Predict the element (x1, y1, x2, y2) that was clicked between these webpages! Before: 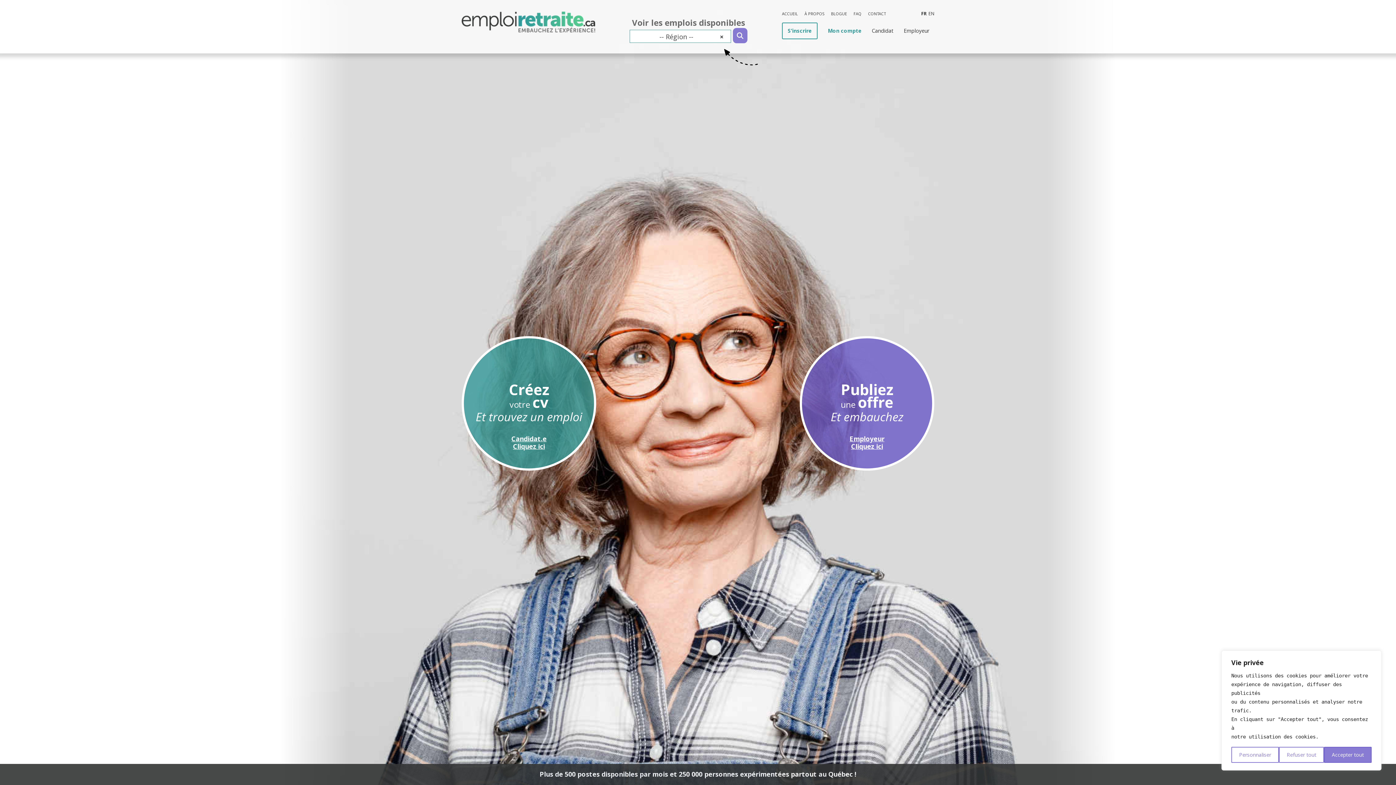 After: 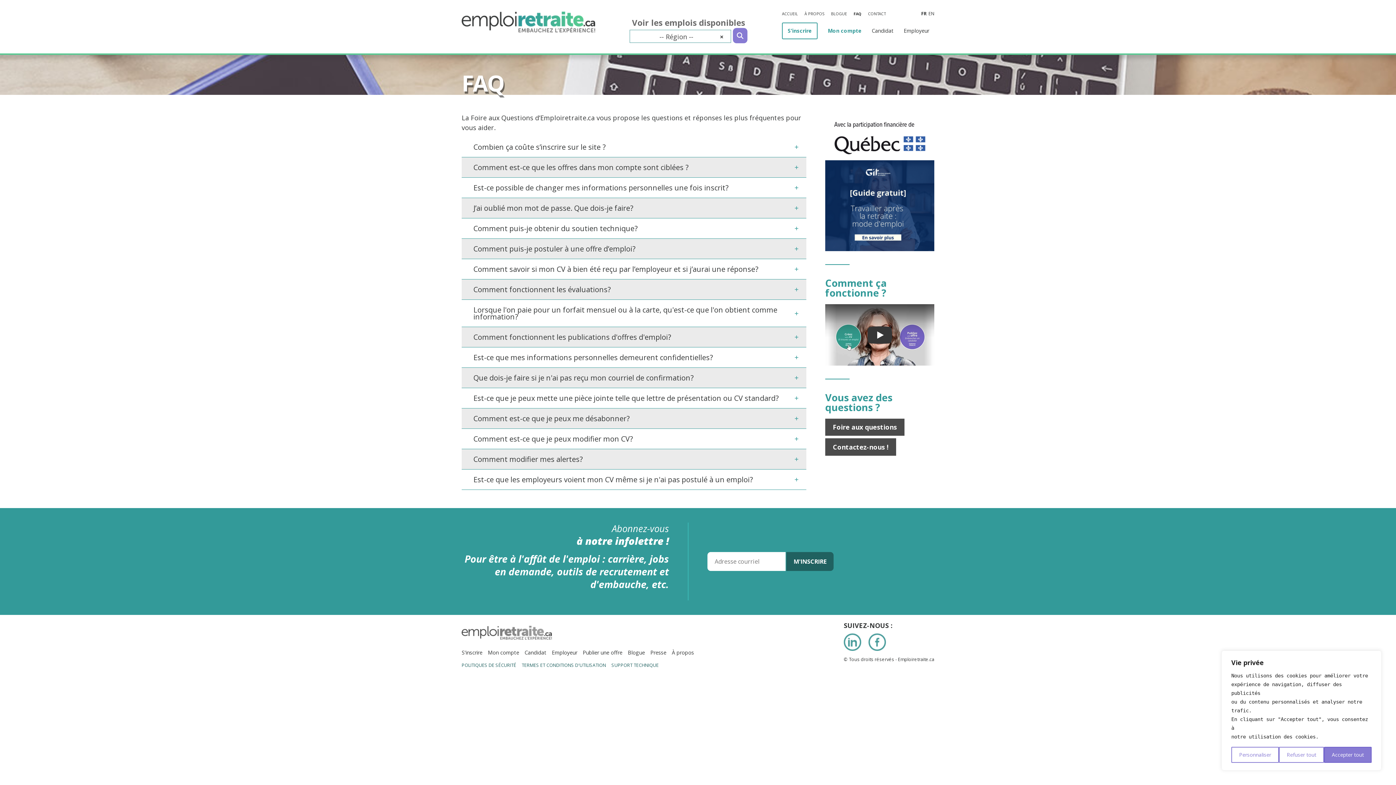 Action: label: FAQ bbox: (853, 11, 861, 16)